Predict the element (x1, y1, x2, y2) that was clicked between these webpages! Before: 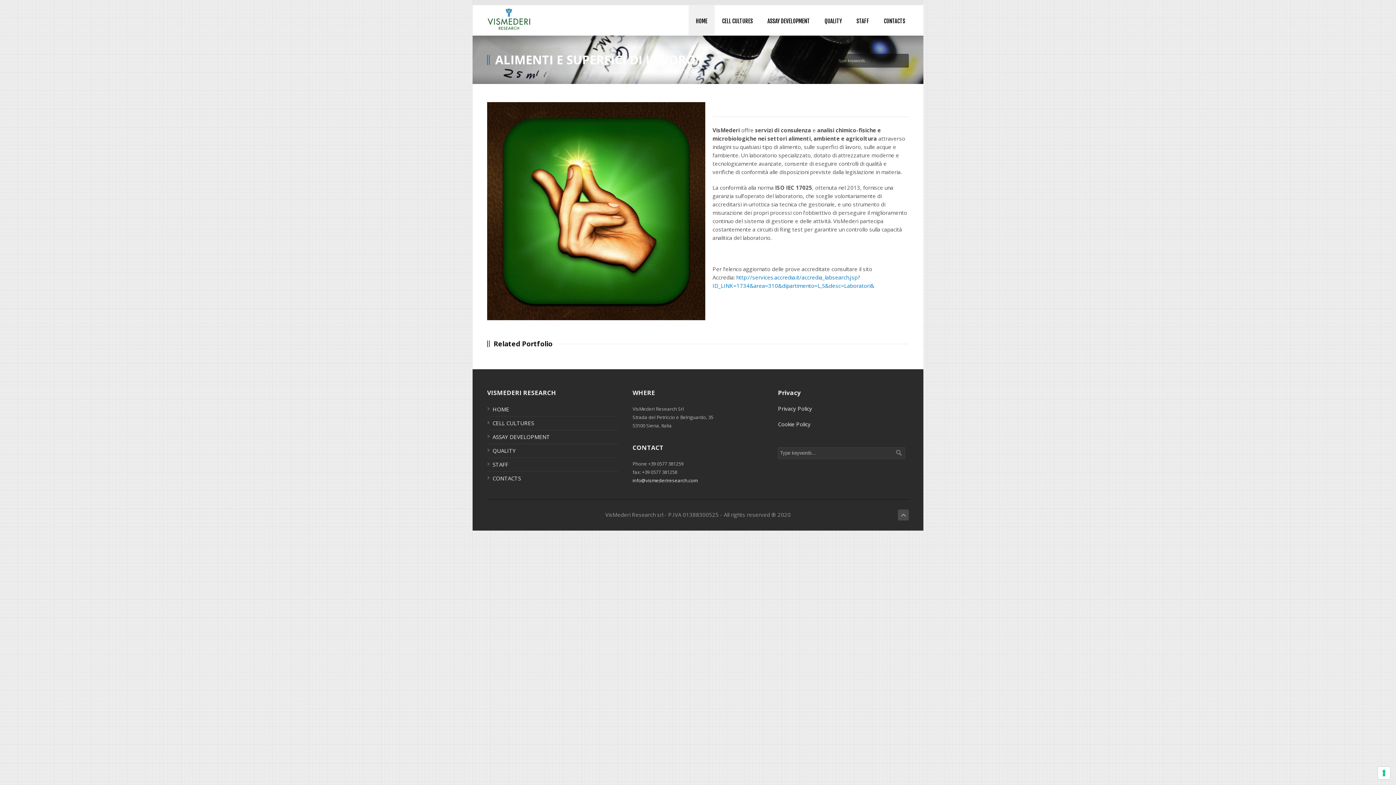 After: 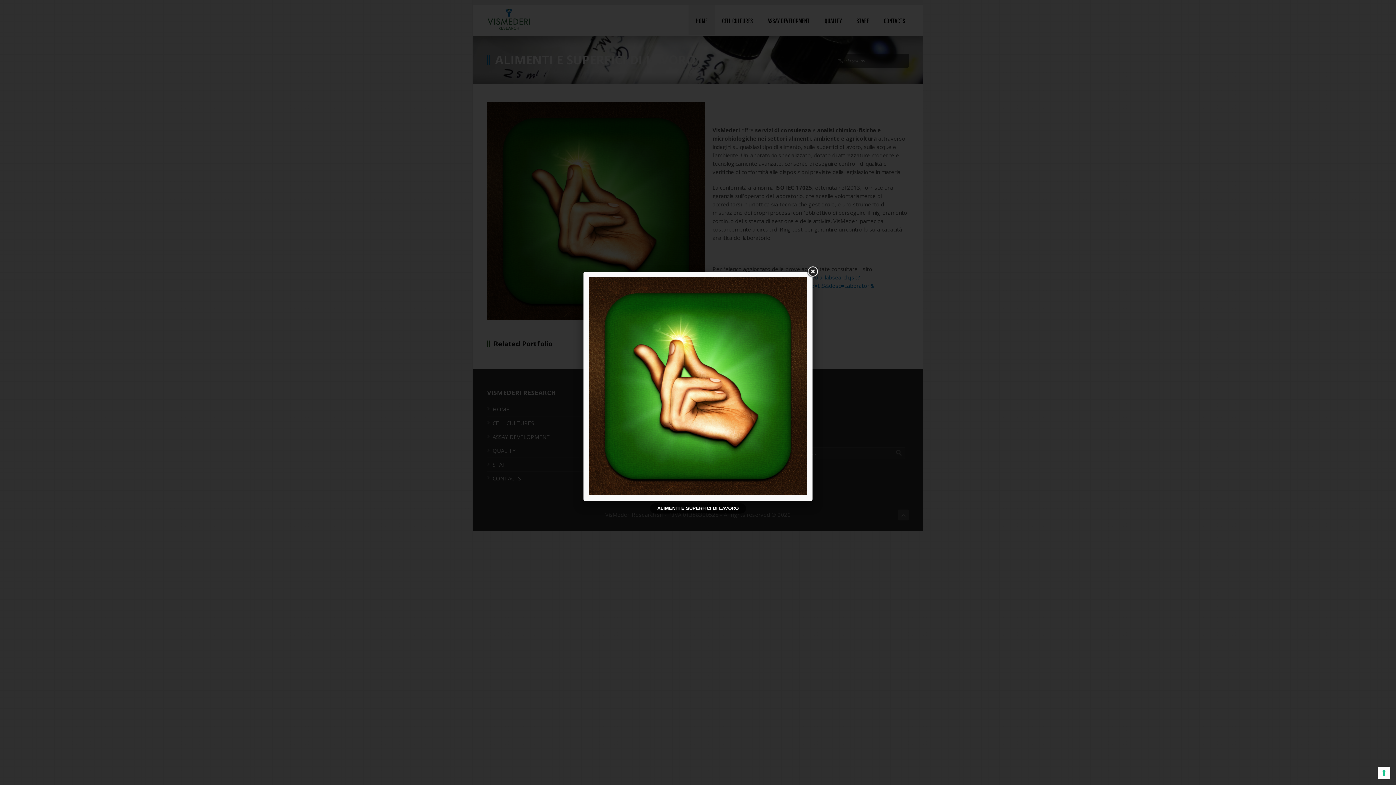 Action: bbox: (487, 314, 705, 321)